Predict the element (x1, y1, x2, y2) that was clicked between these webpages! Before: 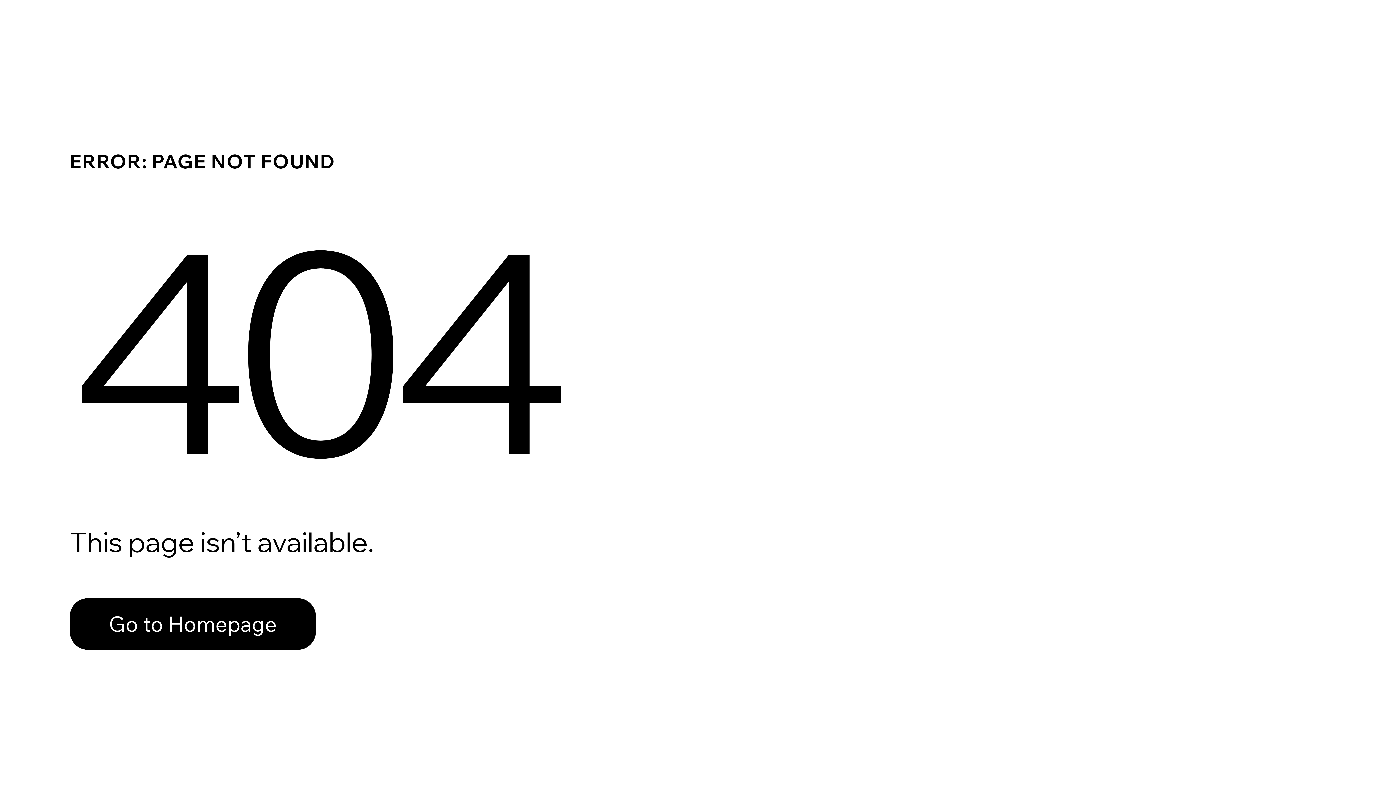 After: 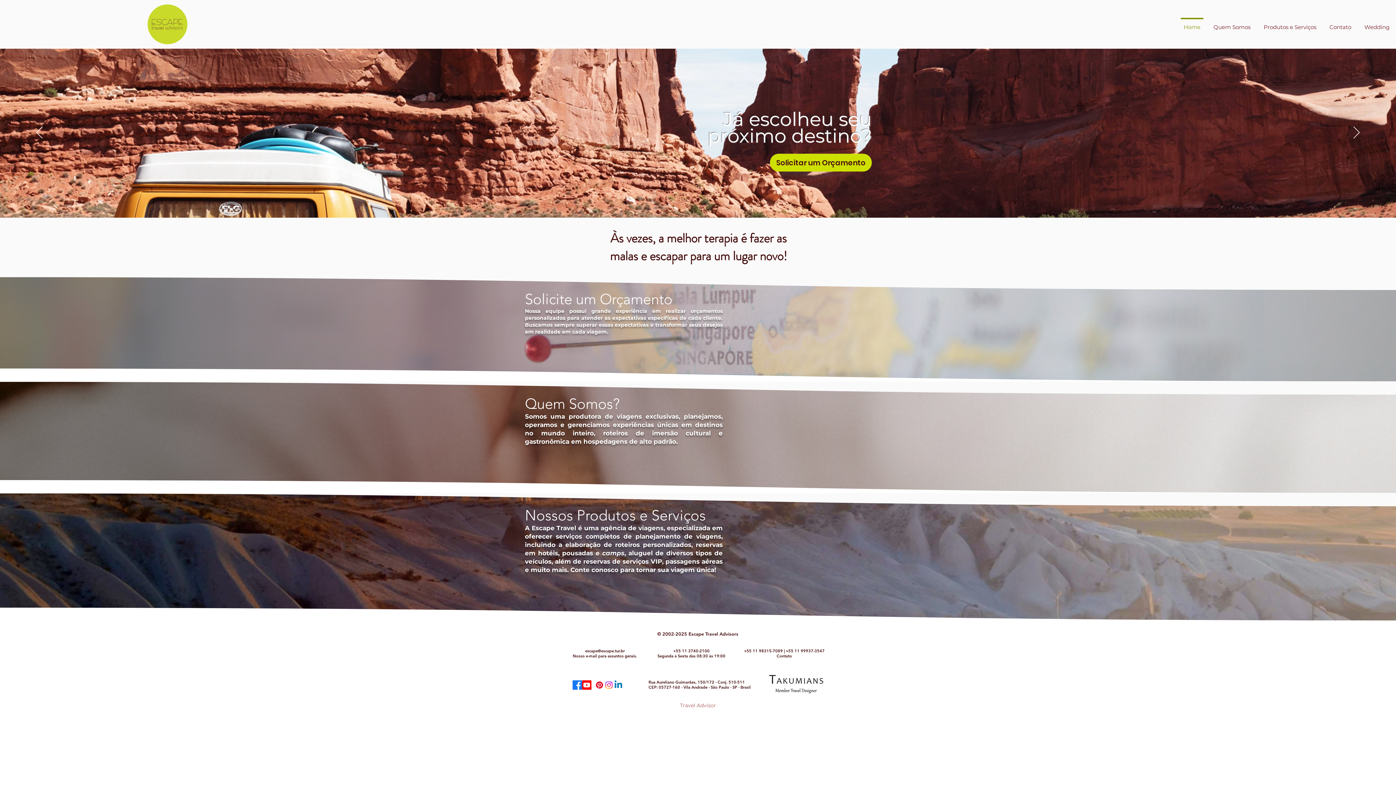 Action: label: Go to Homepage bbox: (69, 582, 768, 659)